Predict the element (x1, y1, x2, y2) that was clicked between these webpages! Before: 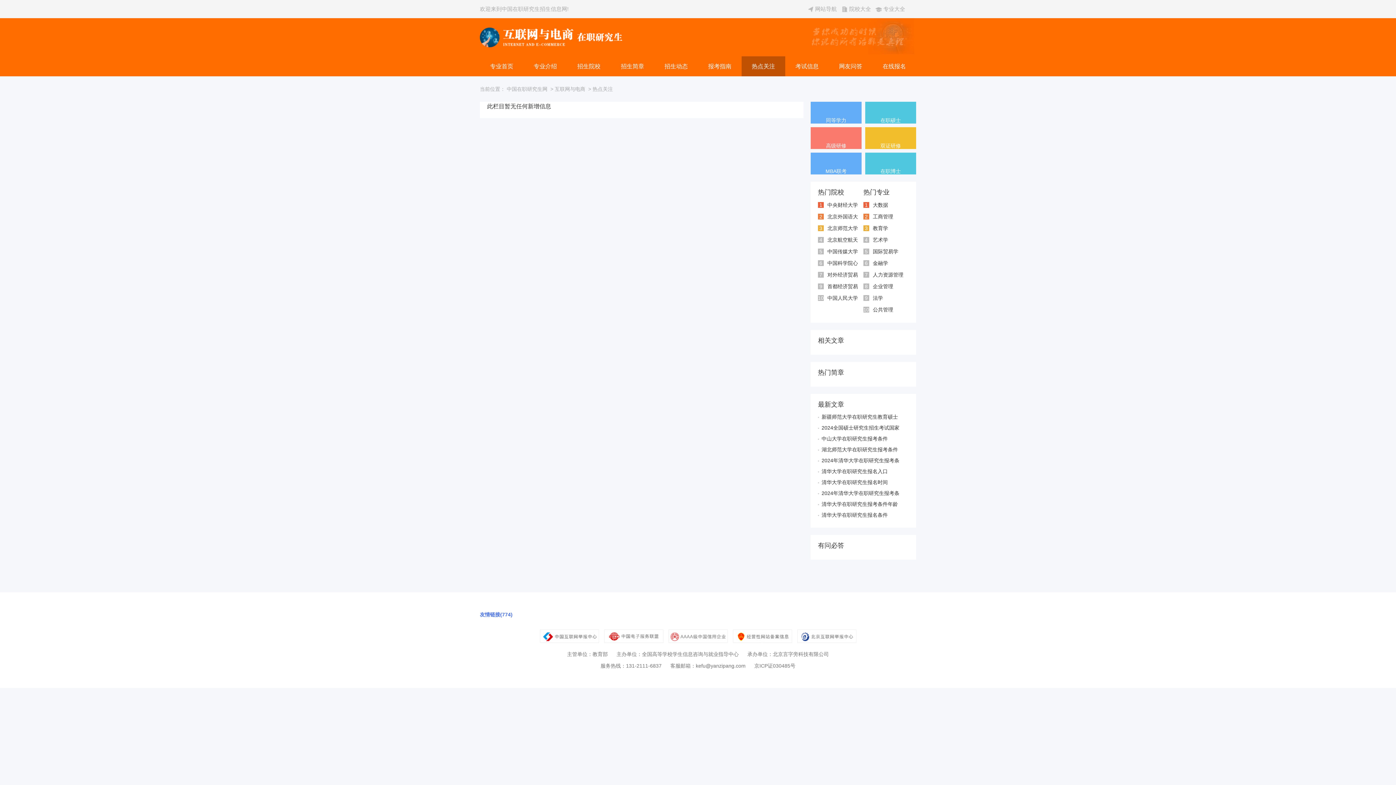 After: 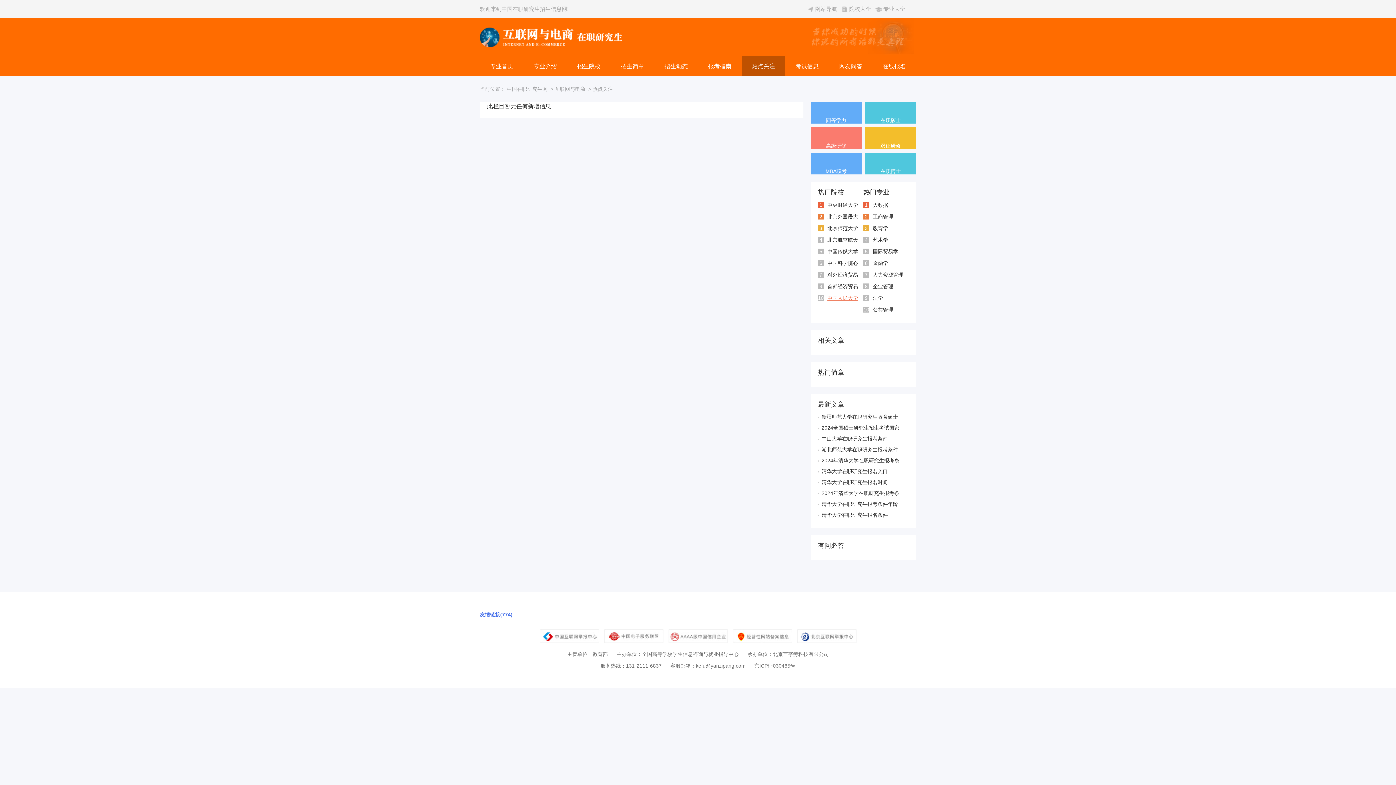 Action: bbox: (827, 292, 858, 304) label: 中国人民大学